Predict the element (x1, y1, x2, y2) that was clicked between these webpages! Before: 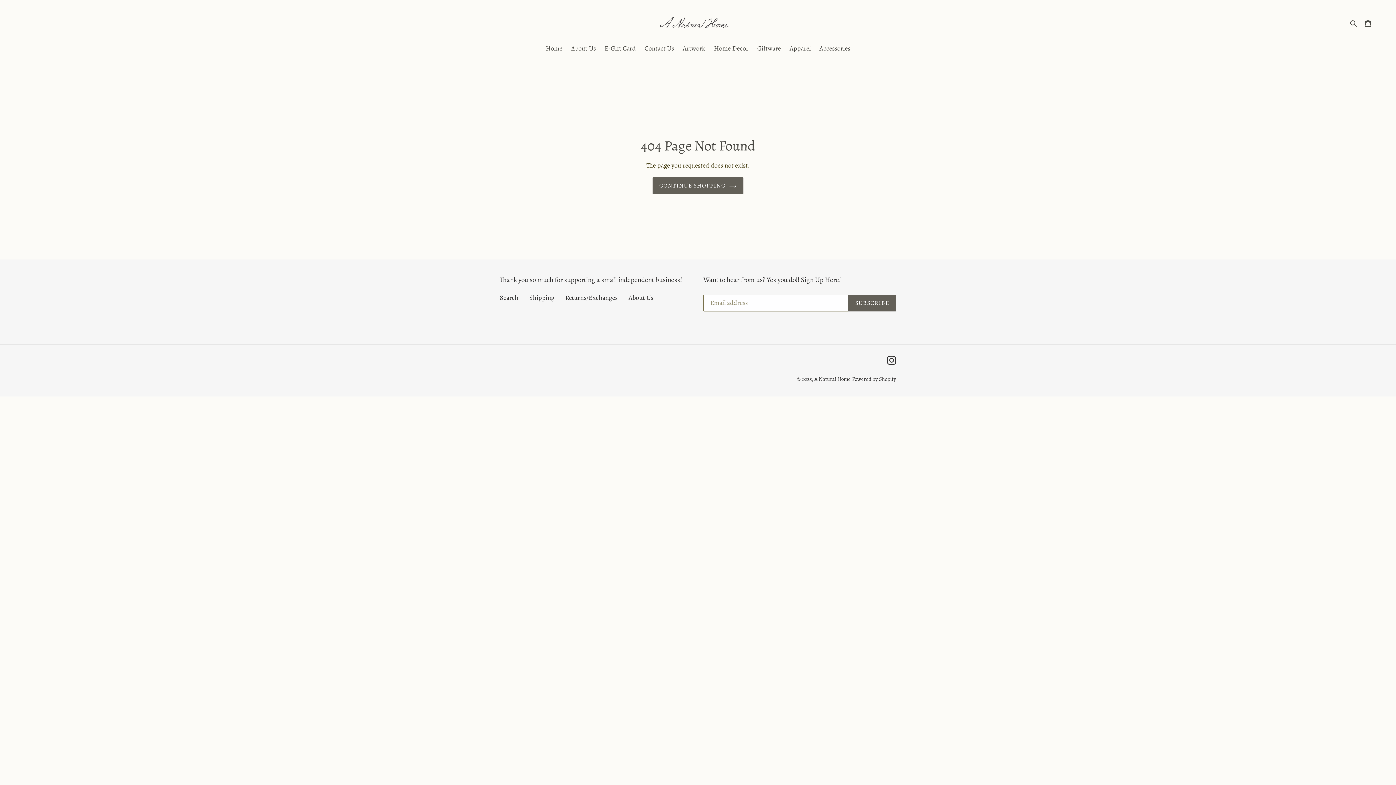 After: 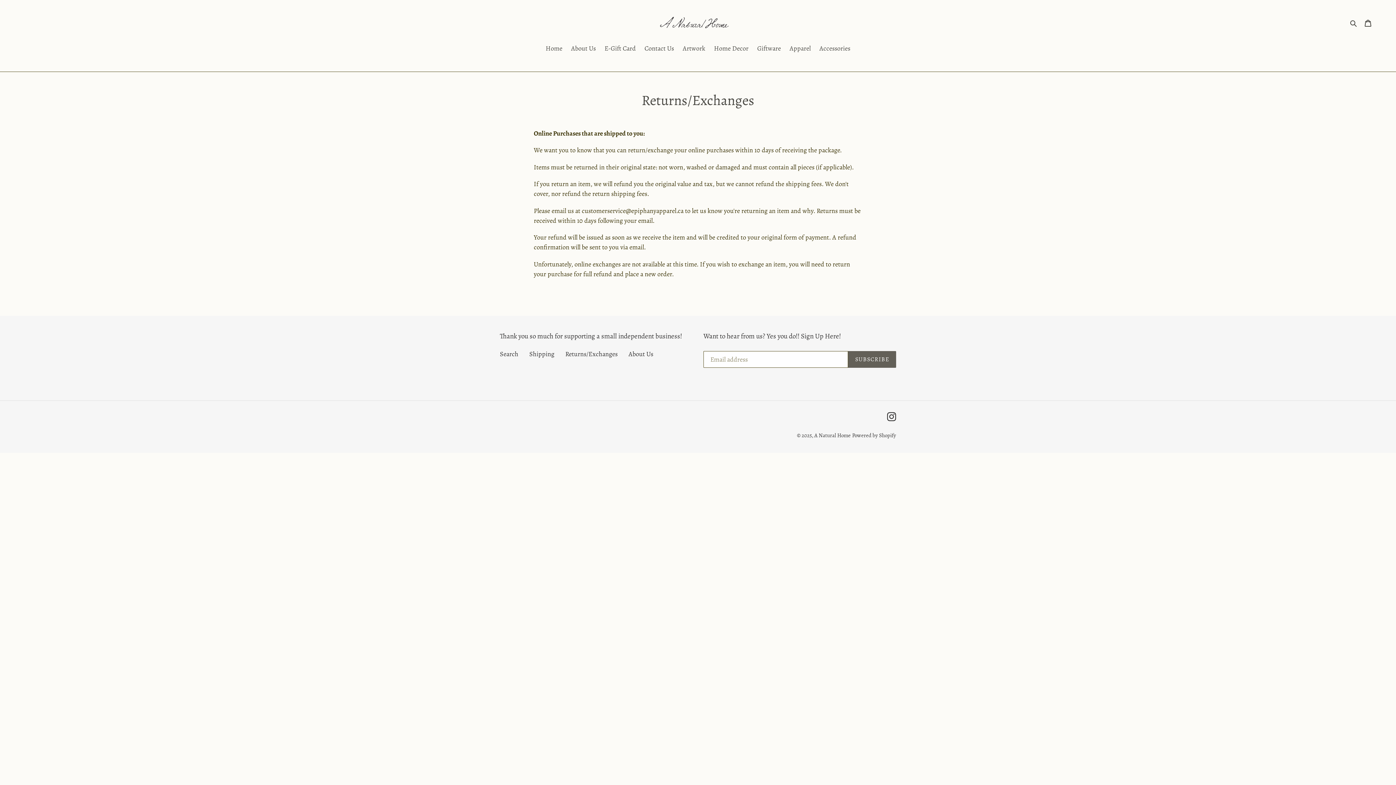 Action: bbox: (565, 293, 617, 302) label: Returns/Exchanges